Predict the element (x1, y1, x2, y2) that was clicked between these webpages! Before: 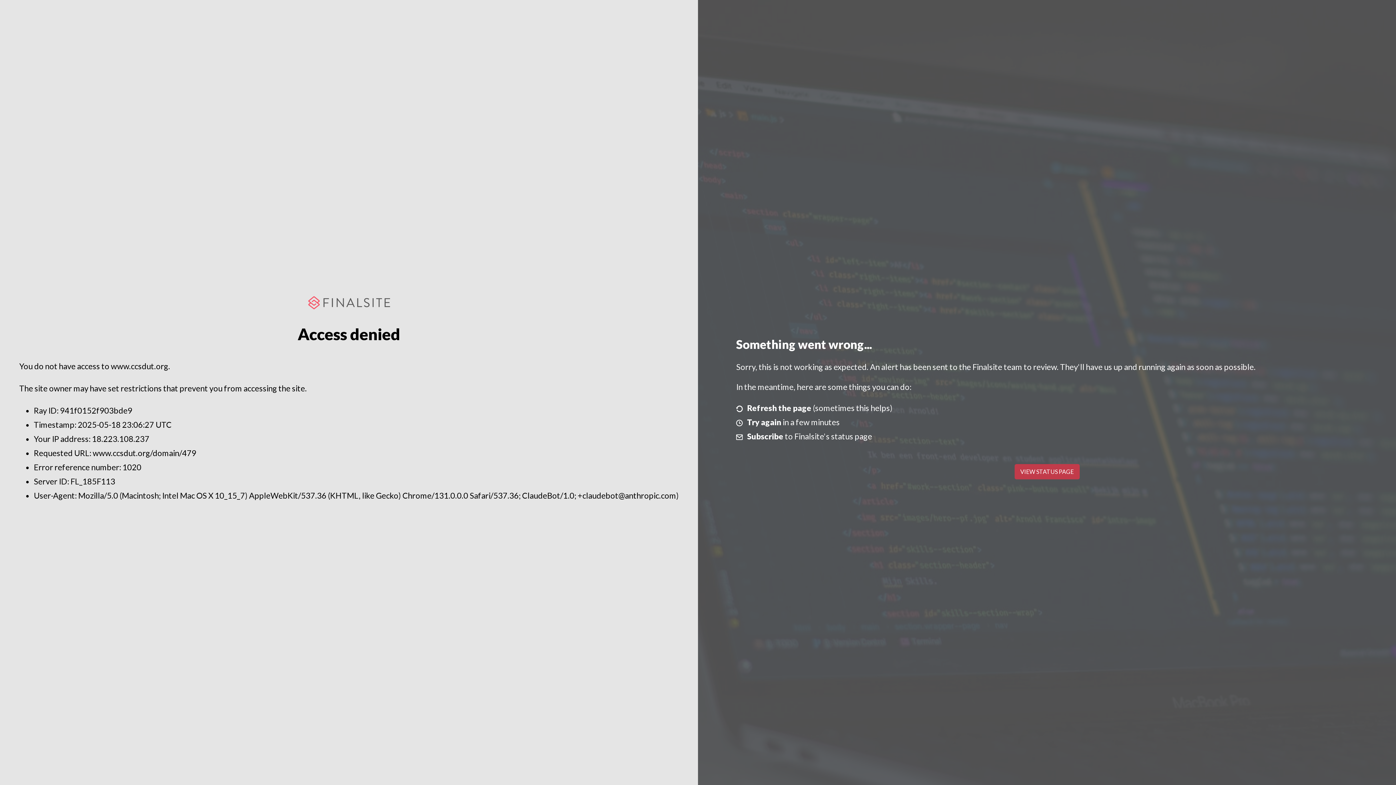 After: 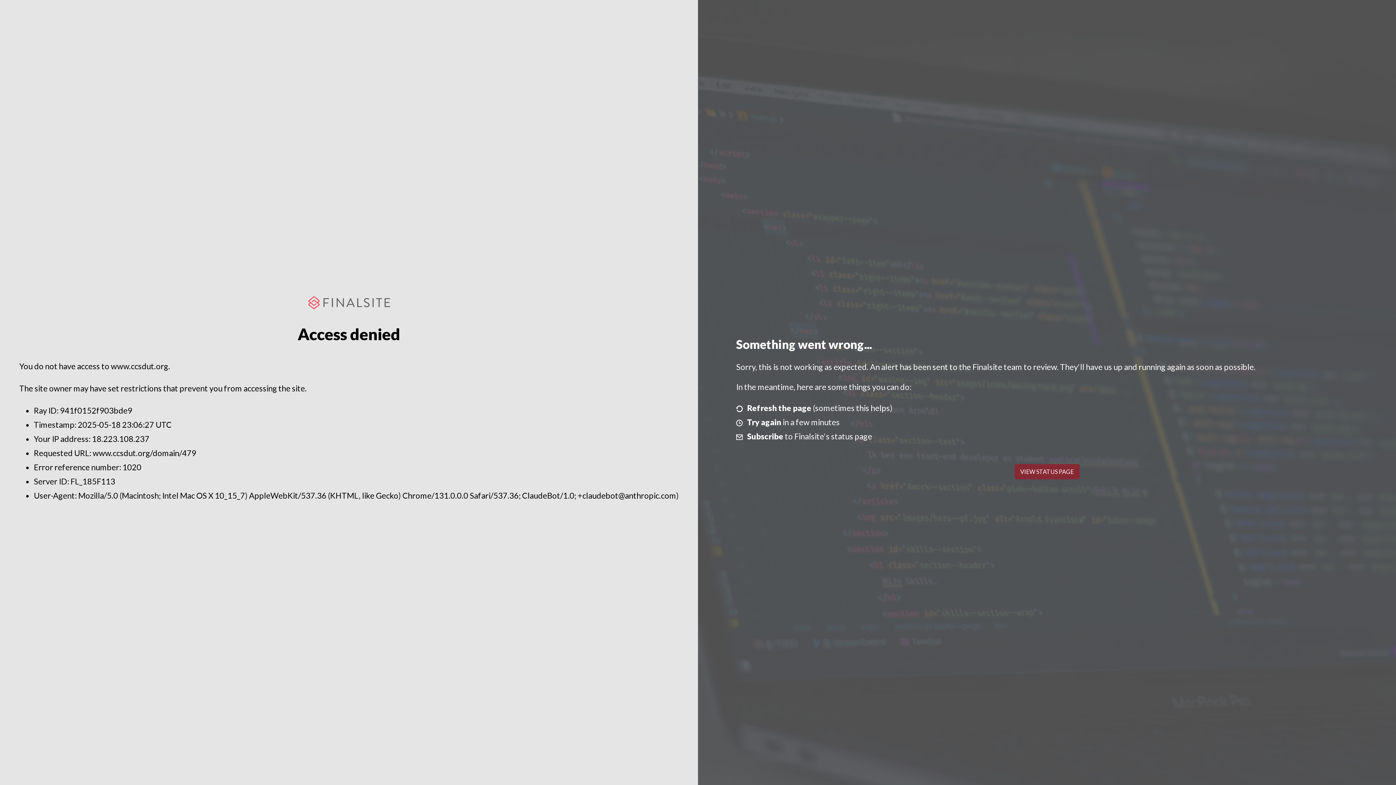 Action: bbox: (1014, 464, 1079, 479) label: VIEW STATUS PAGE